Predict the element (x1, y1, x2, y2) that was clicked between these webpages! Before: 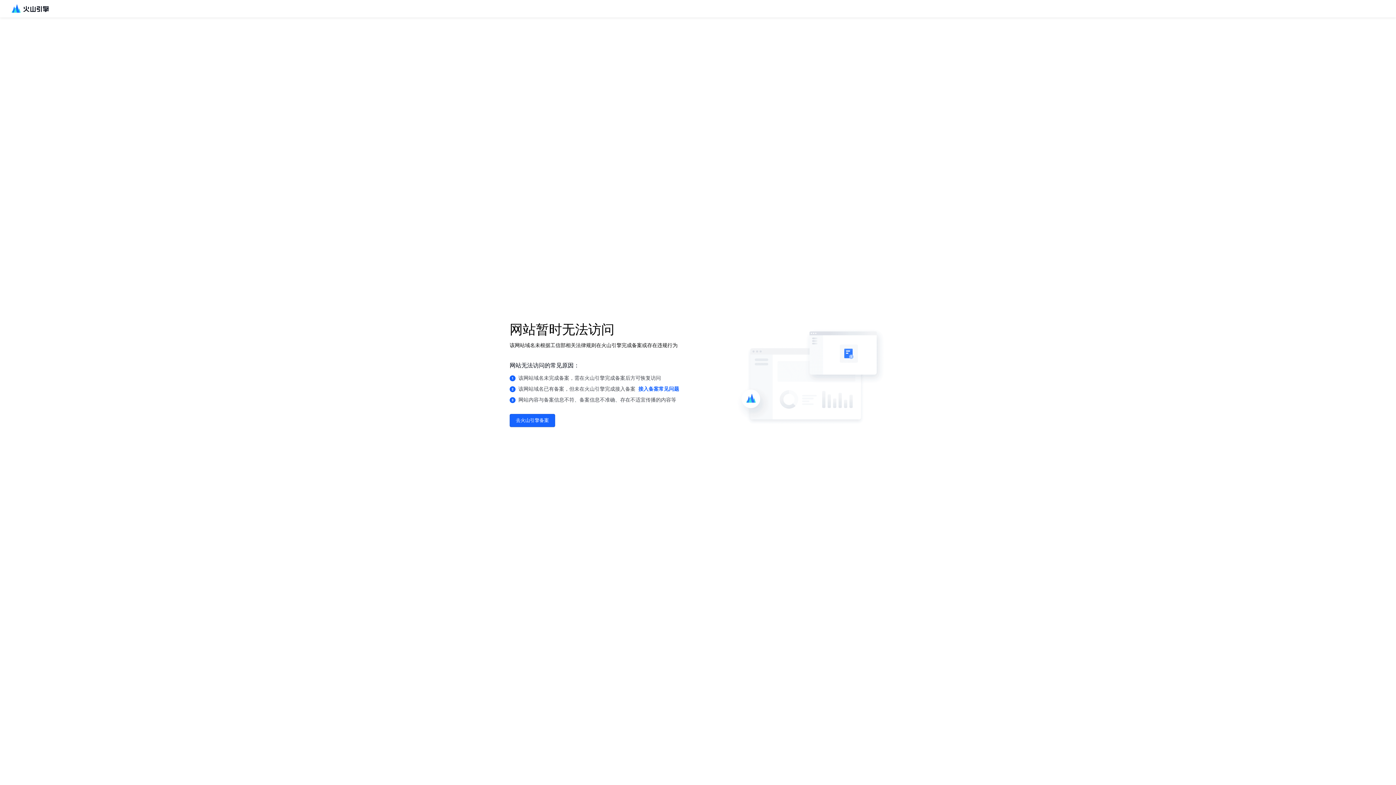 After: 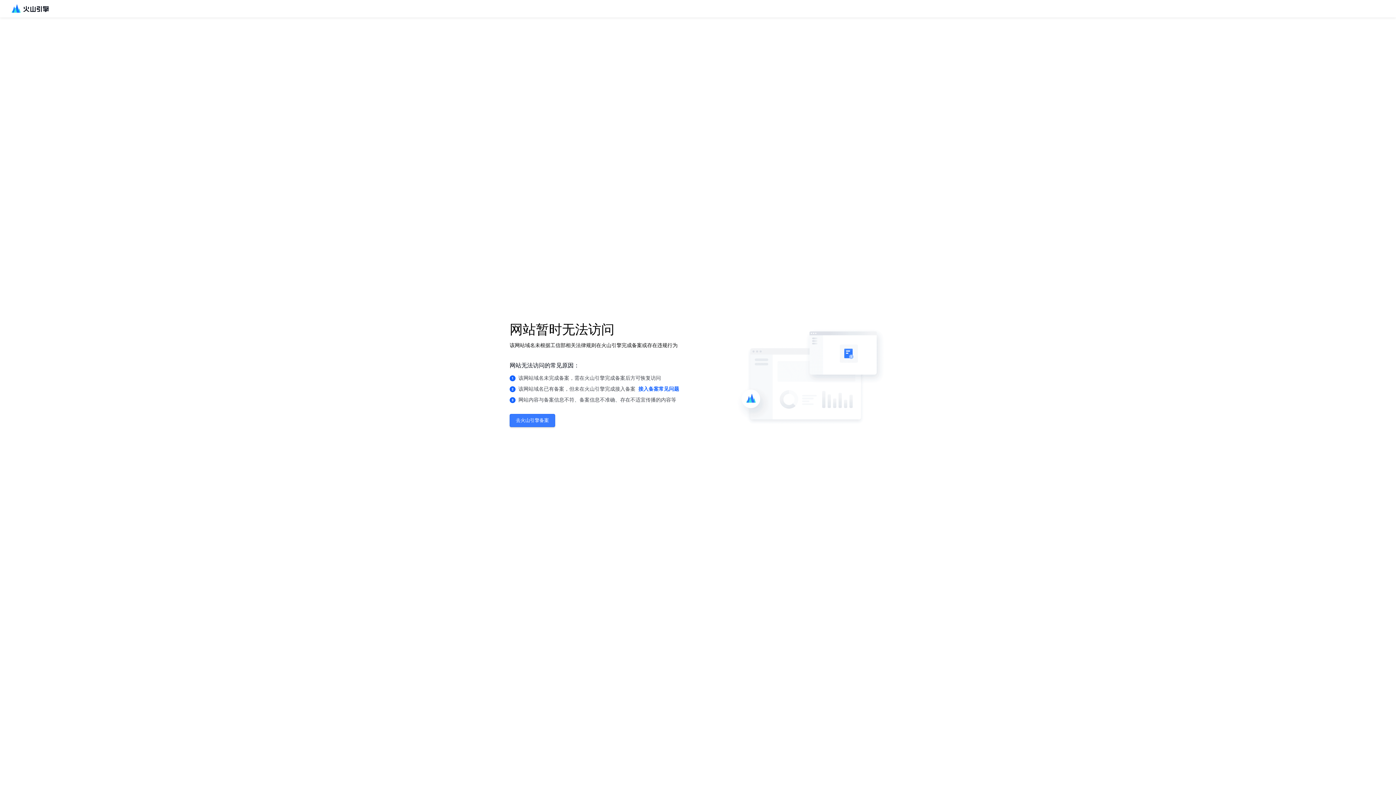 Action: bbox: (509, 414, 555, 427) label: 去火山引擎备案